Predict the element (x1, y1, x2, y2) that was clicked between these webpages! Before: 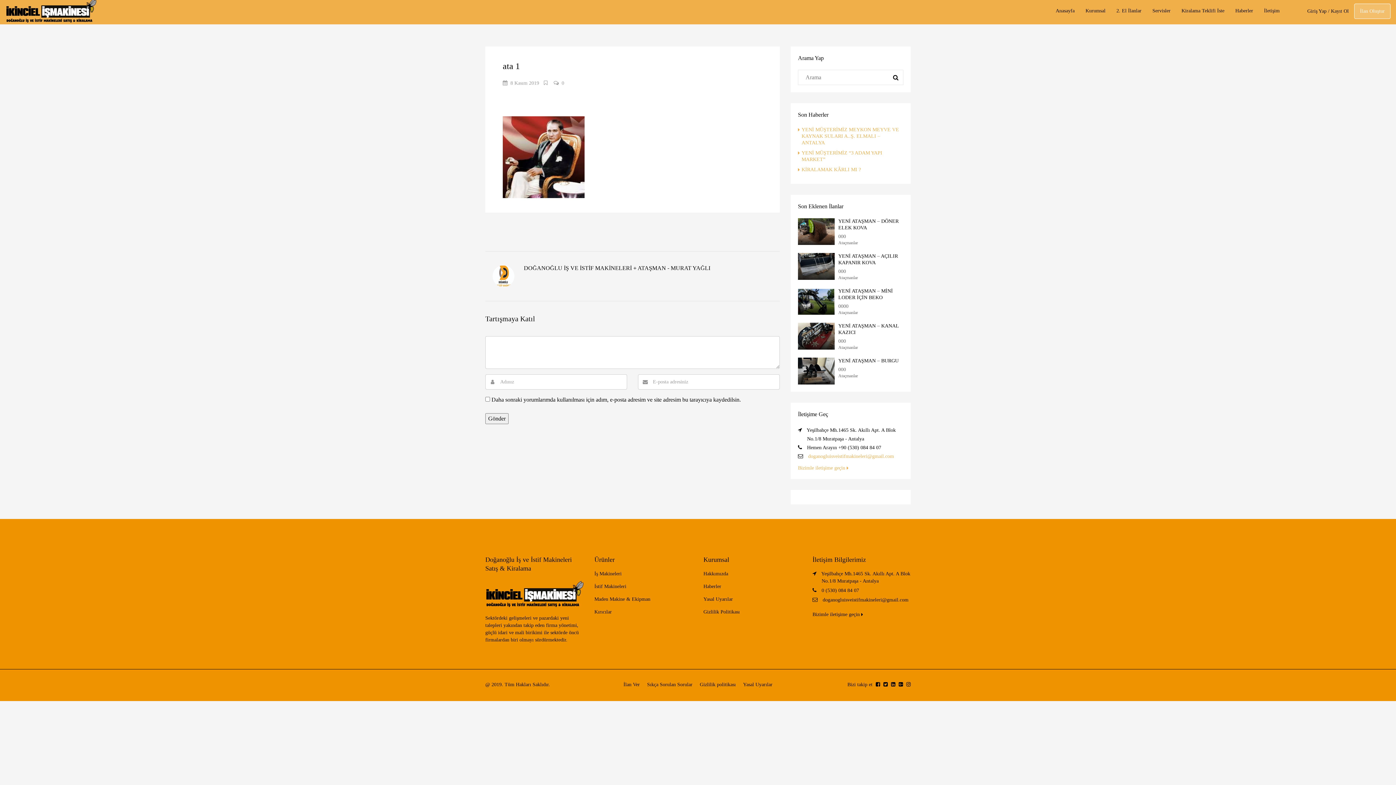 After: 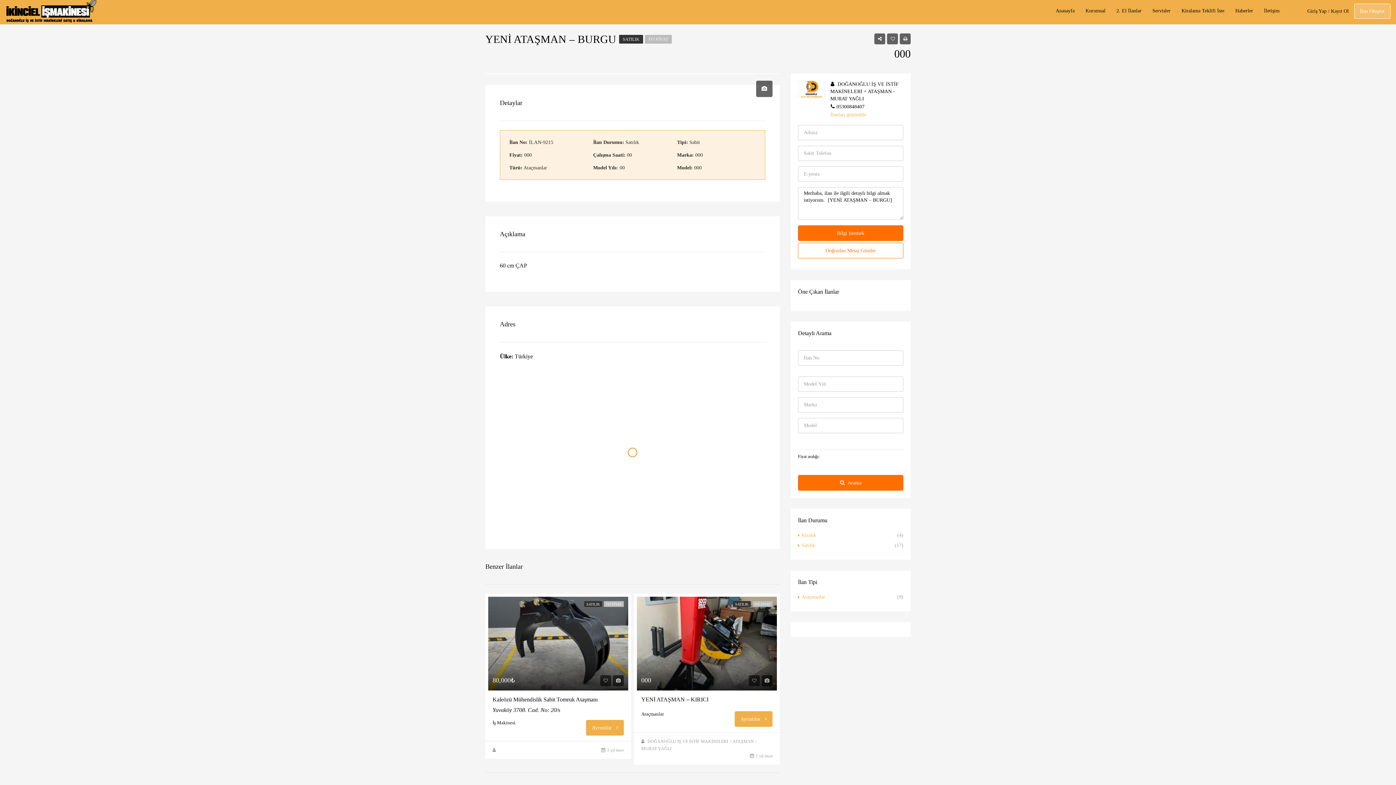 Action: bbox: (798, 357, 834, 384)